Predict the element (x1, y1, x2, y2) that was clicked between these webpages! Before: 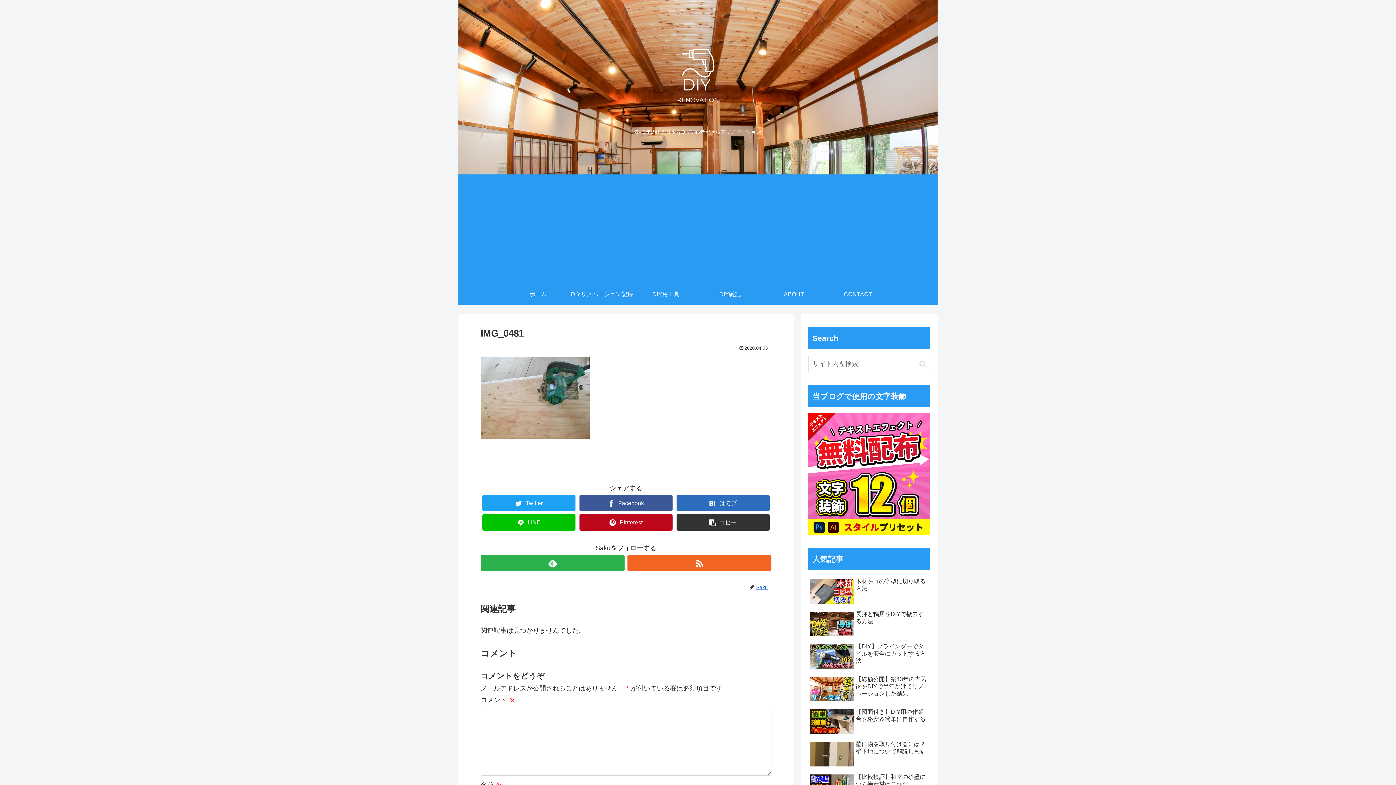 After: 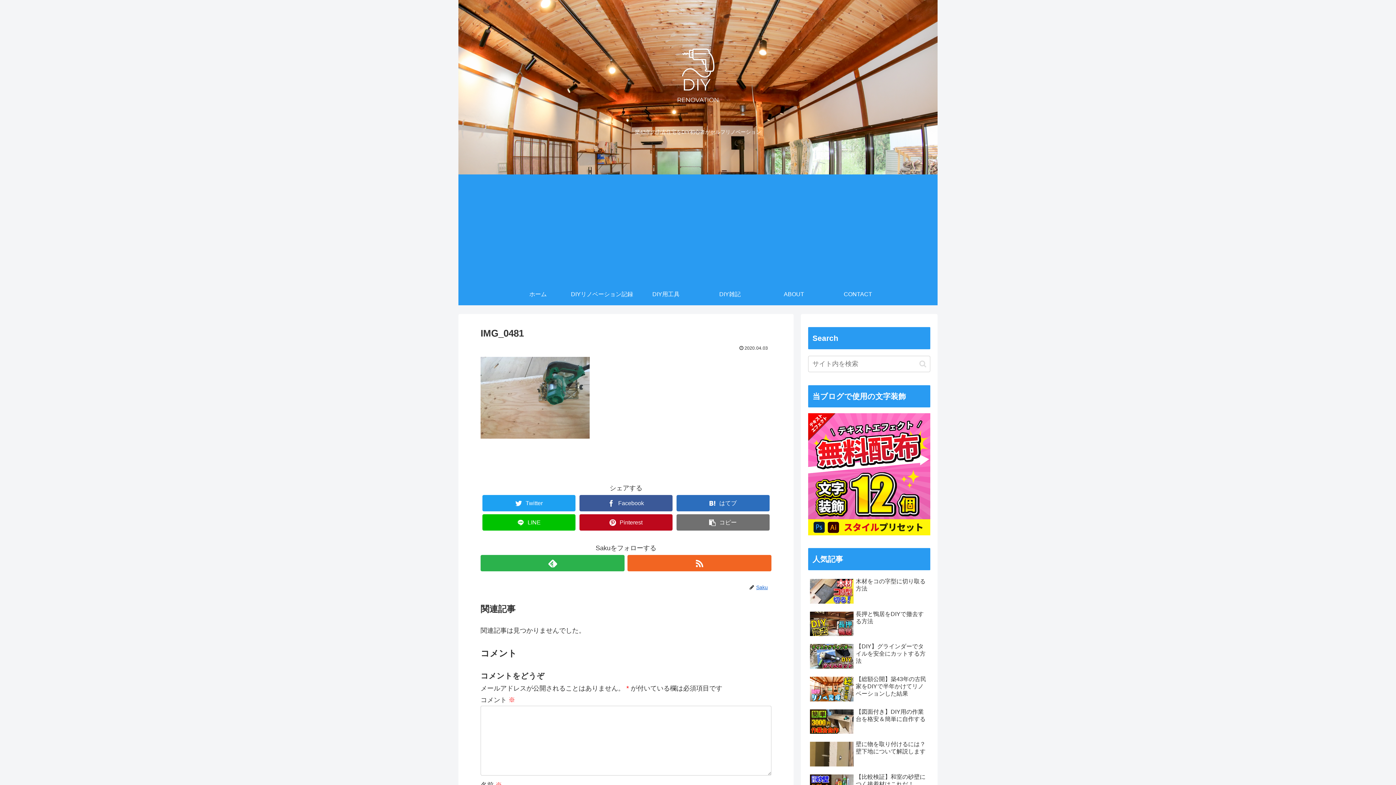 Action: bbox: (676, 514, 769, 530) label: コピー